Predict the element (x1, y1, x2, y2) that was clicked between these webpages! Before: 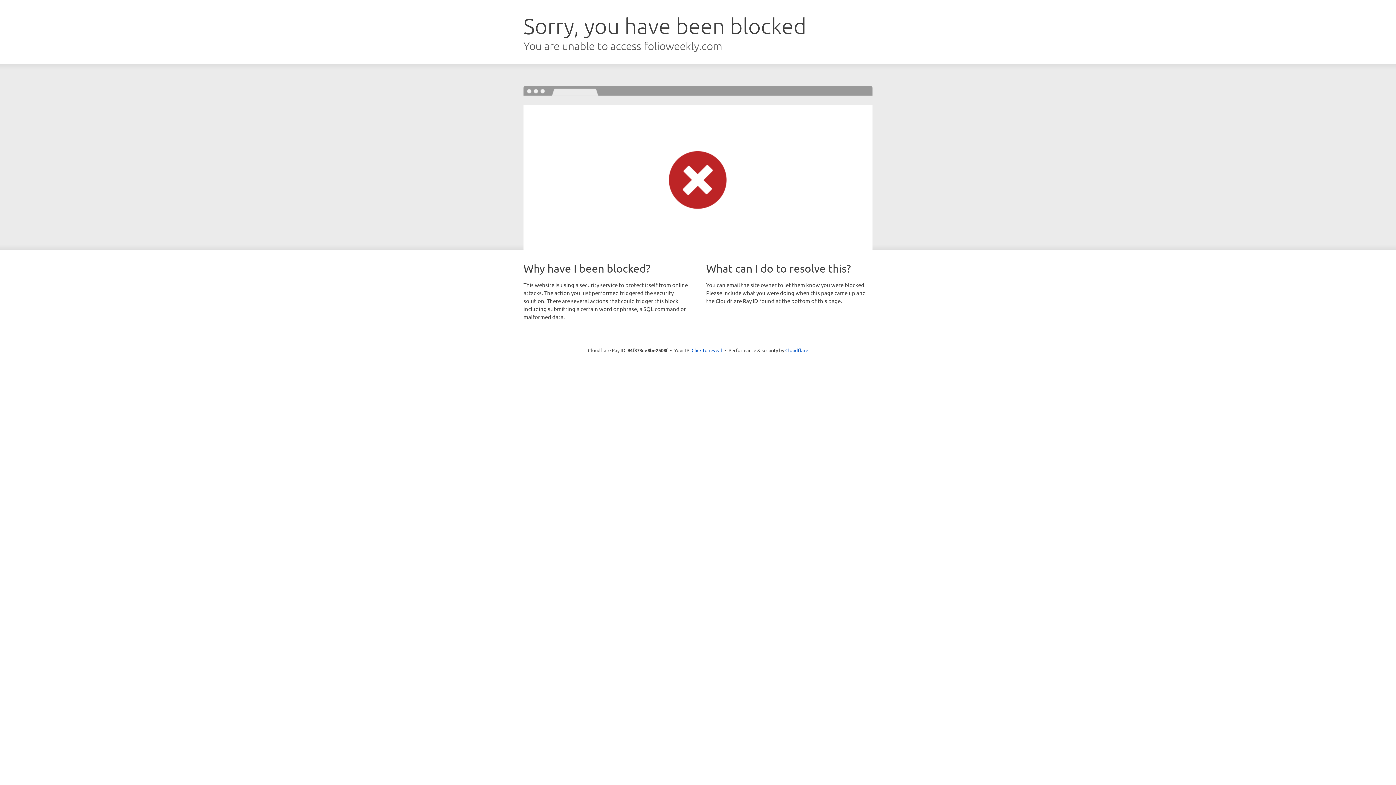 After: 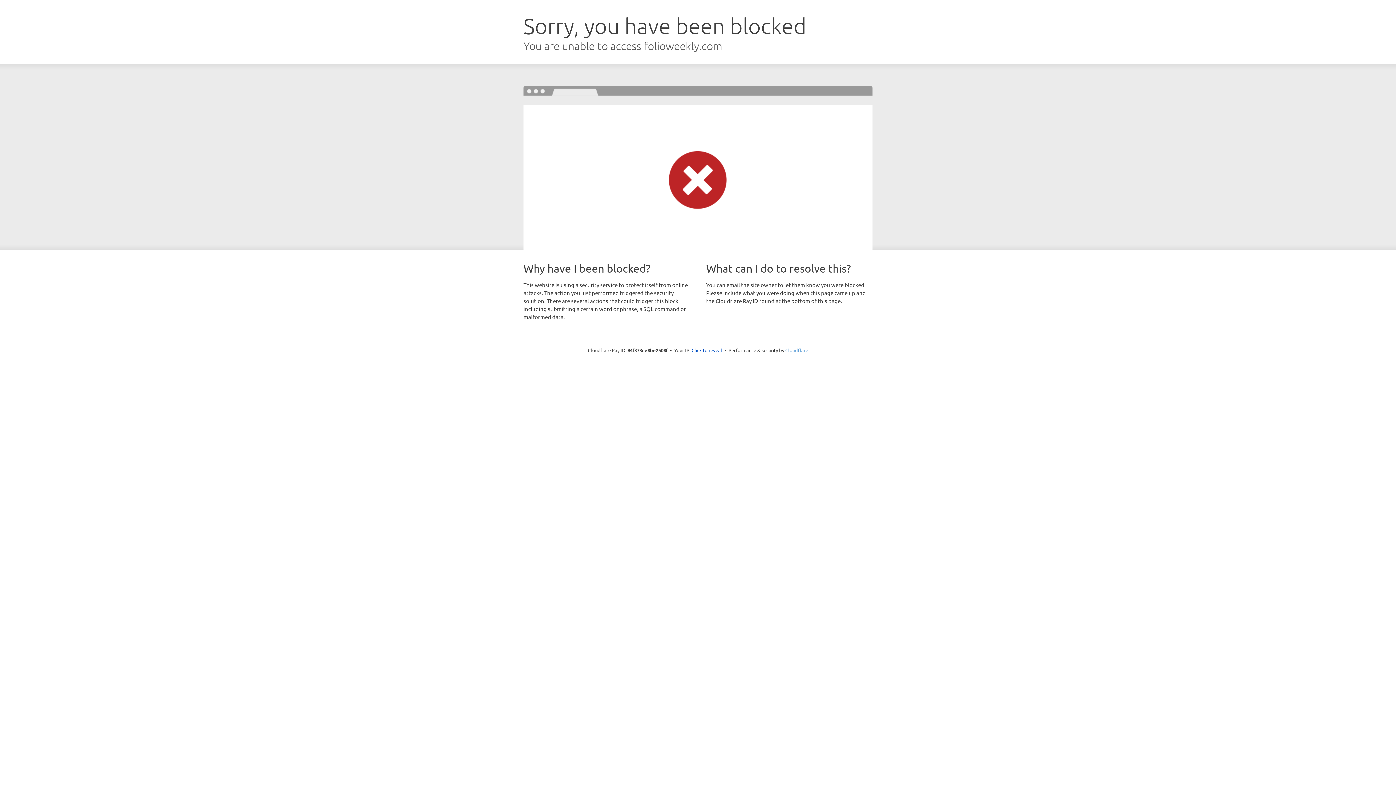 Action: bbox: (785, 347, 808, 353) label: Cloudflare